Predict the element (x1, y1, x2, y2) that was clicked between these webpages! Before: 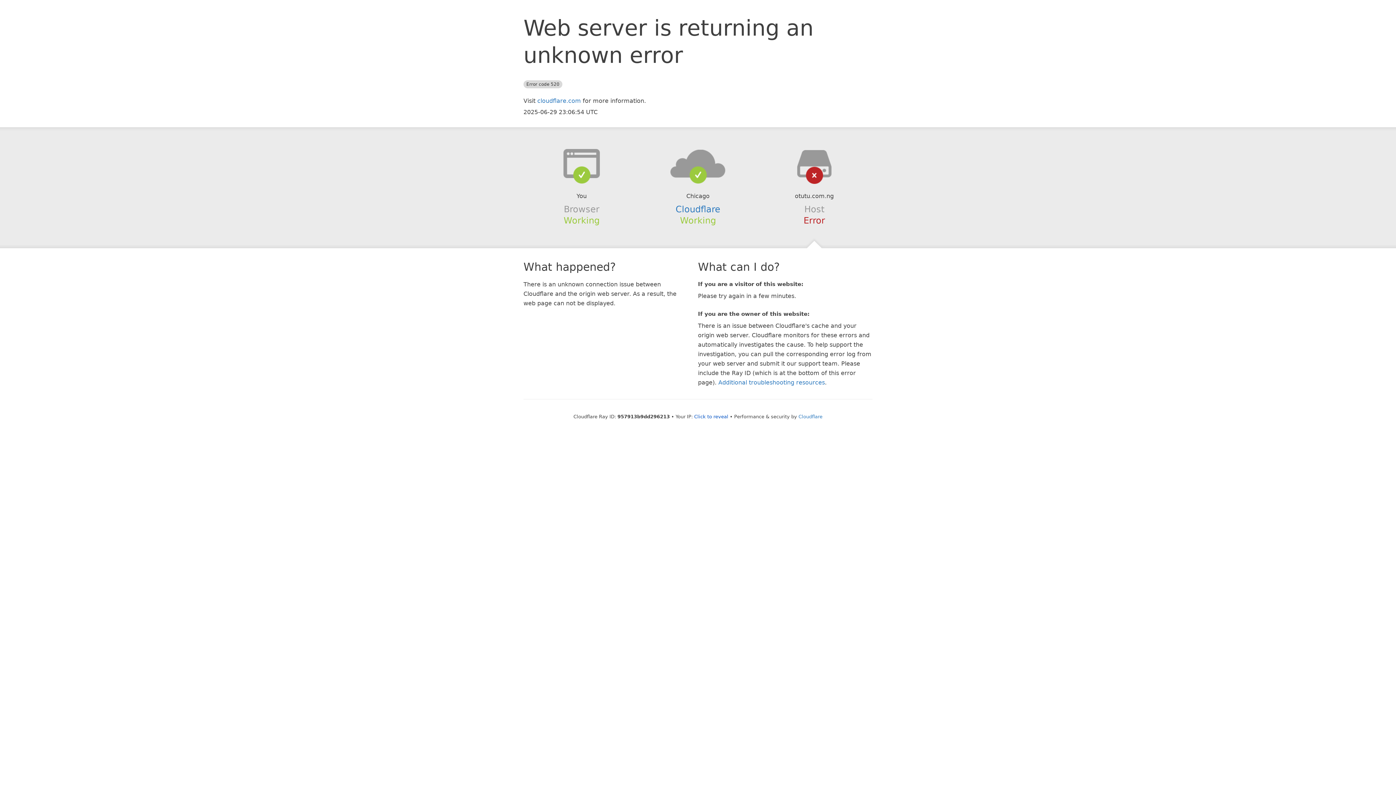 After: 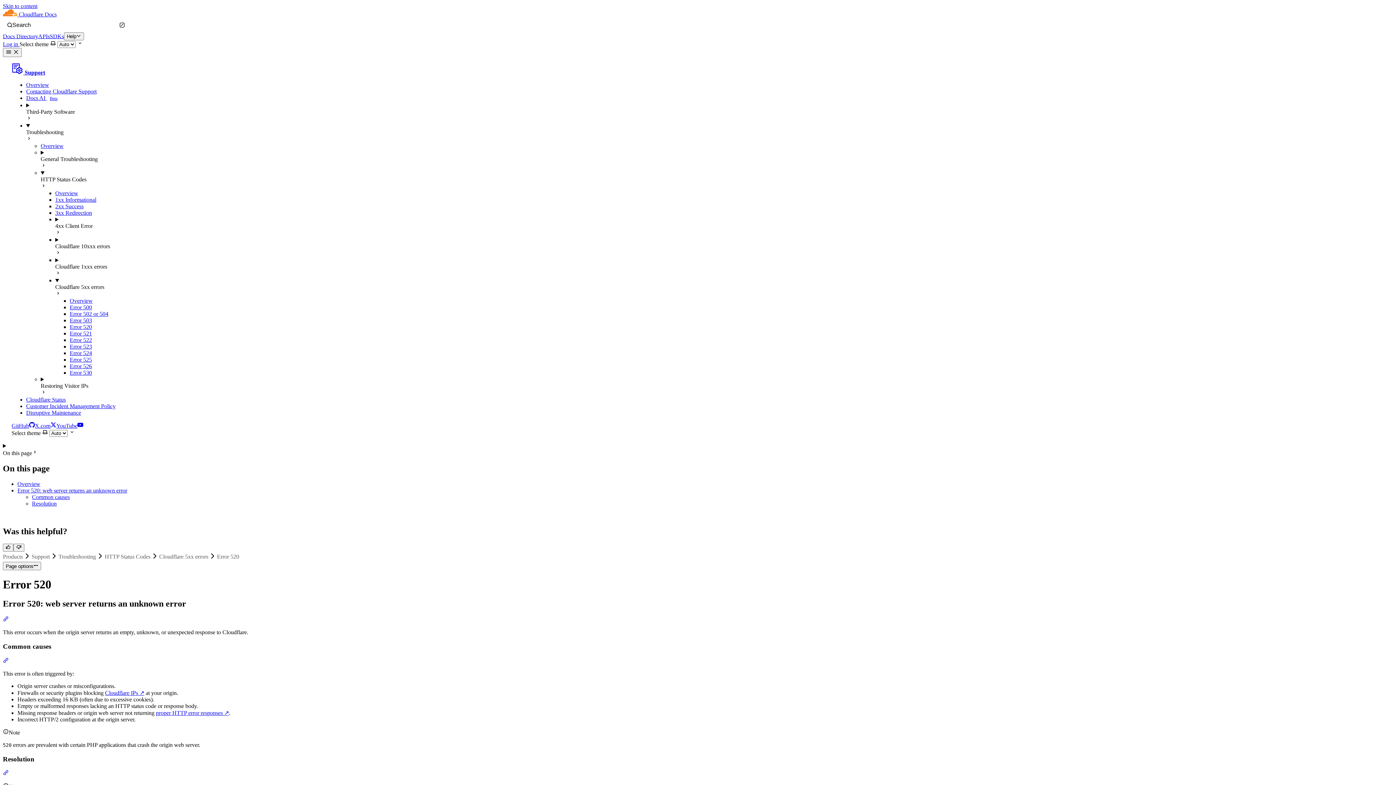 Action: bbox: (718, 379, 825, 386) label: Additional troubleshooting resources